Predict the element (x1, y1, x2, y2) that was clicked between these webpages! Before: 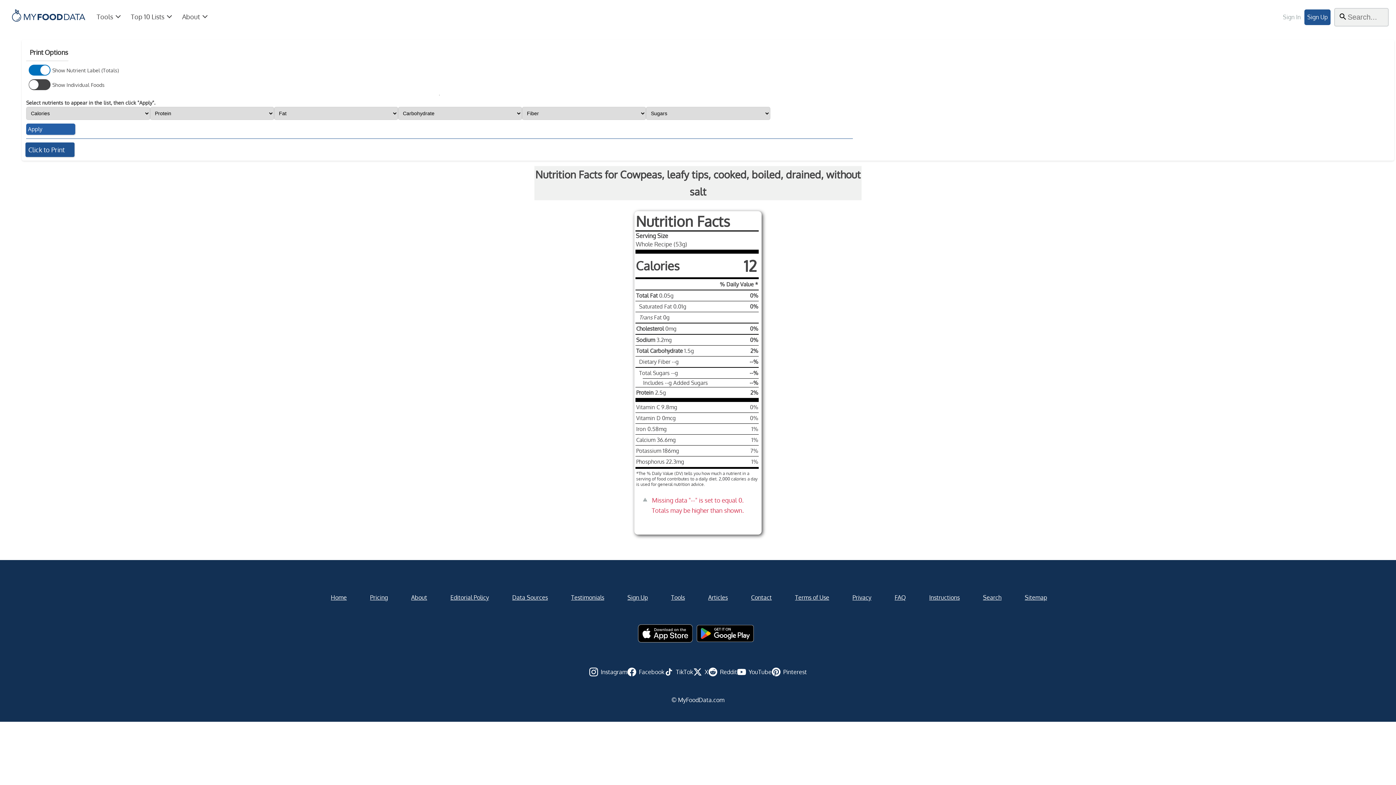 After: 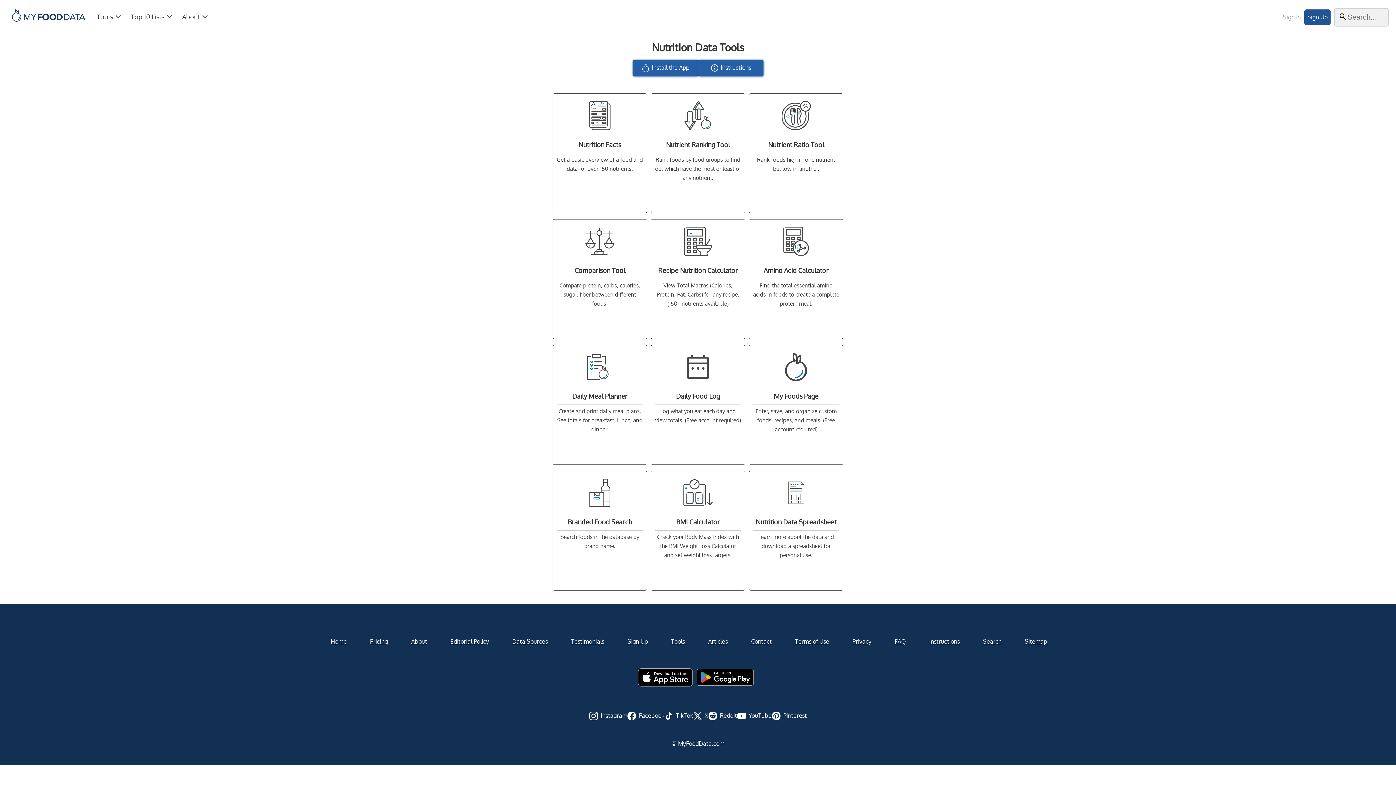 Action: label: Tools bbox: (669, 592, 686, 603)